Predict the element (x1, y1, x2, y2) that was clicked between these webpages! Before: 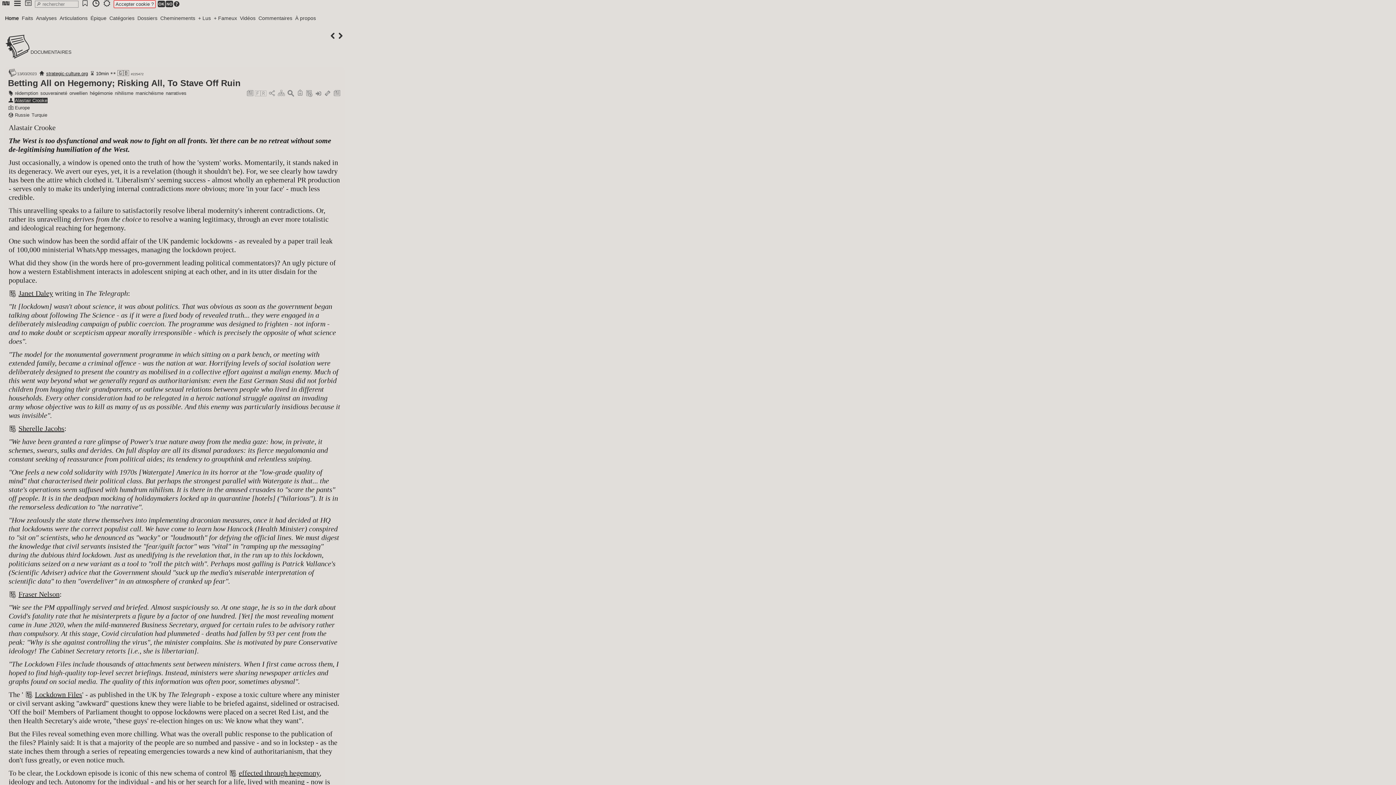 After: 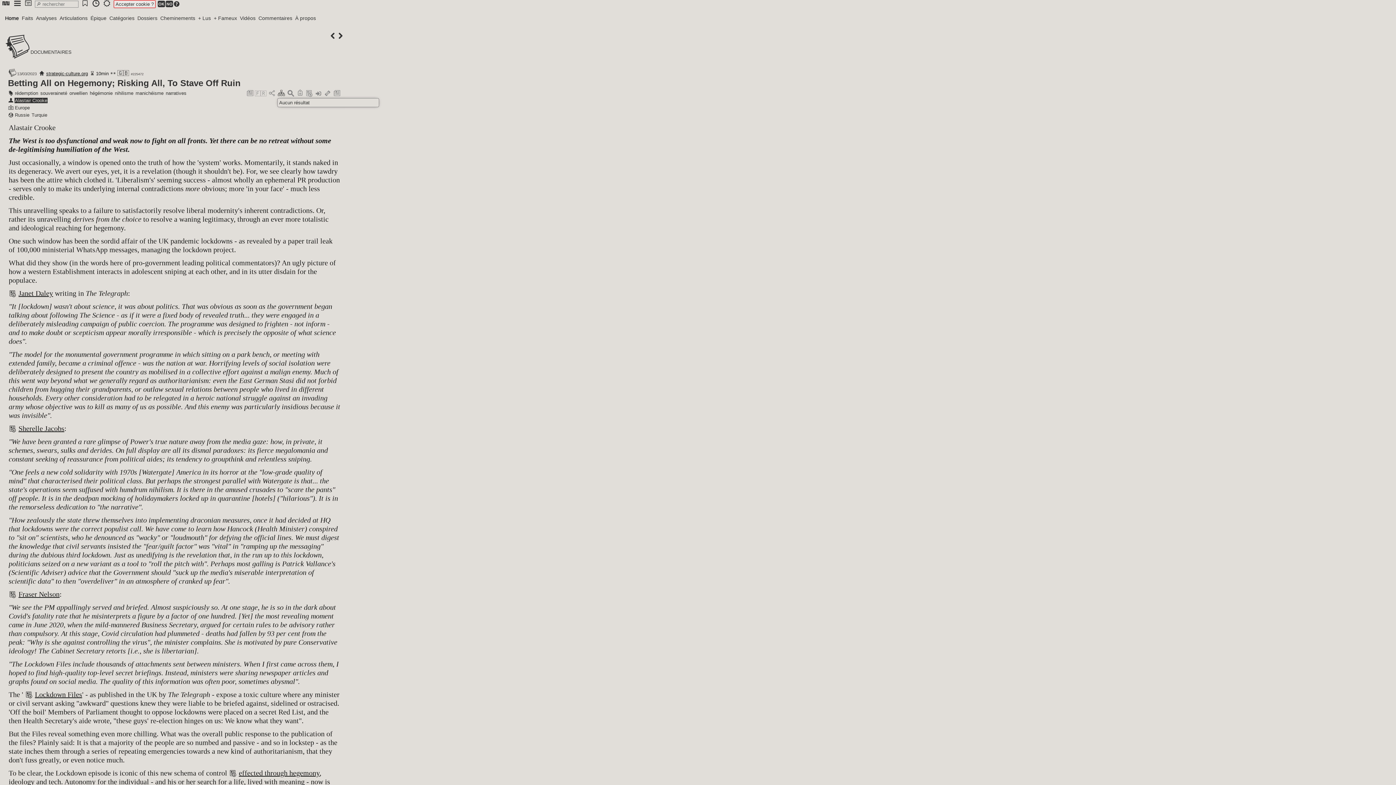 Action: bbox: (277, 90, 285, 96)